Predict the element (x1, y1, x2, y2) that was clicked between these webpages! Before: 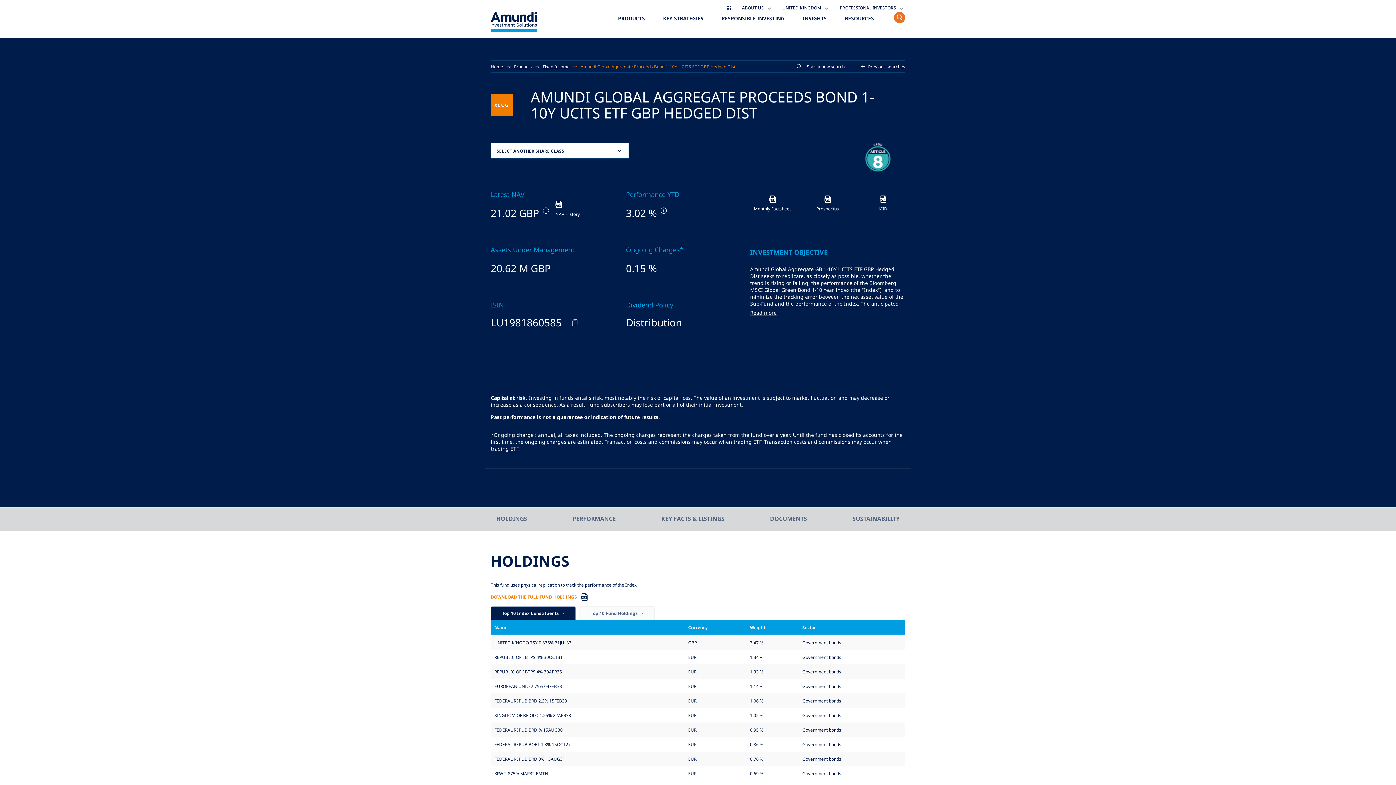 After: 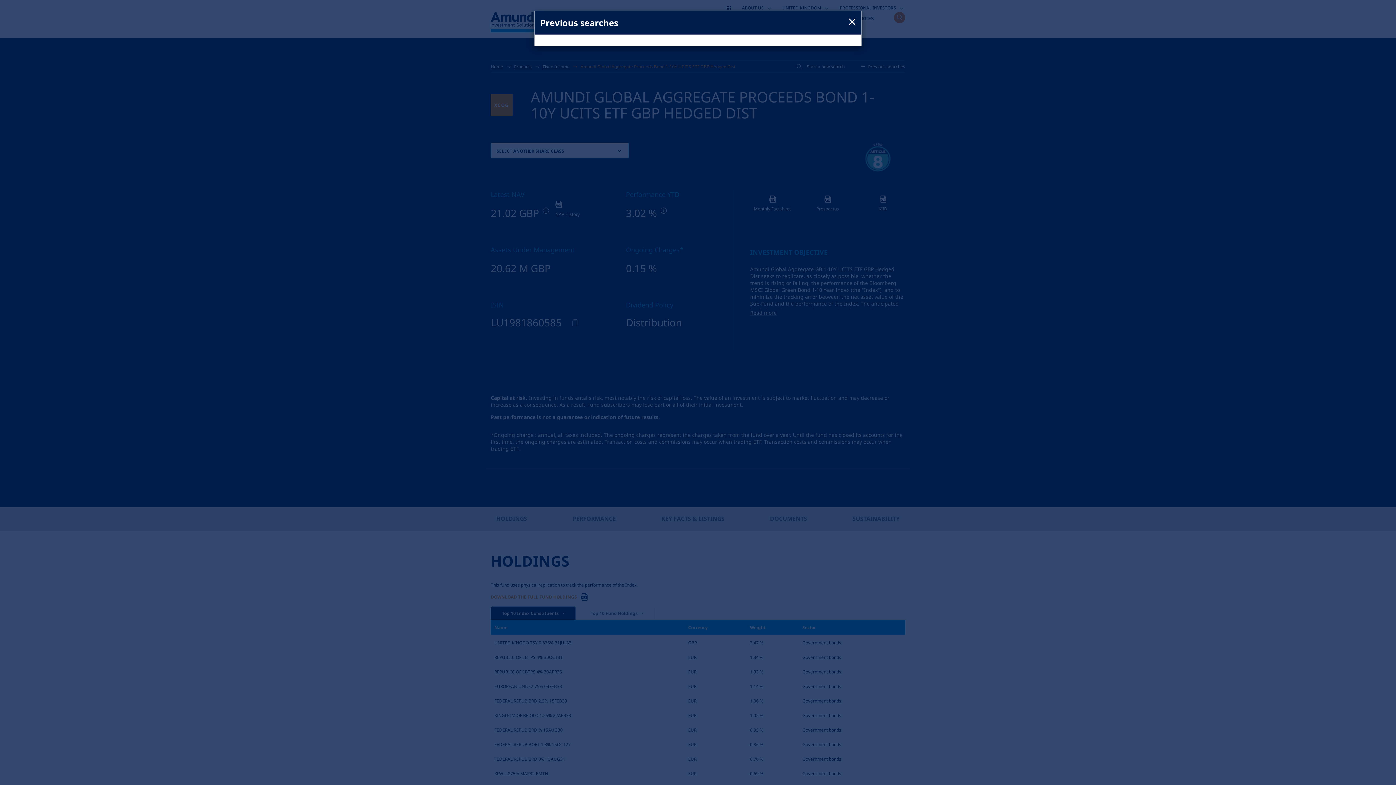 Action: bbox: (861, 63, 905, 69) label: Previous searches